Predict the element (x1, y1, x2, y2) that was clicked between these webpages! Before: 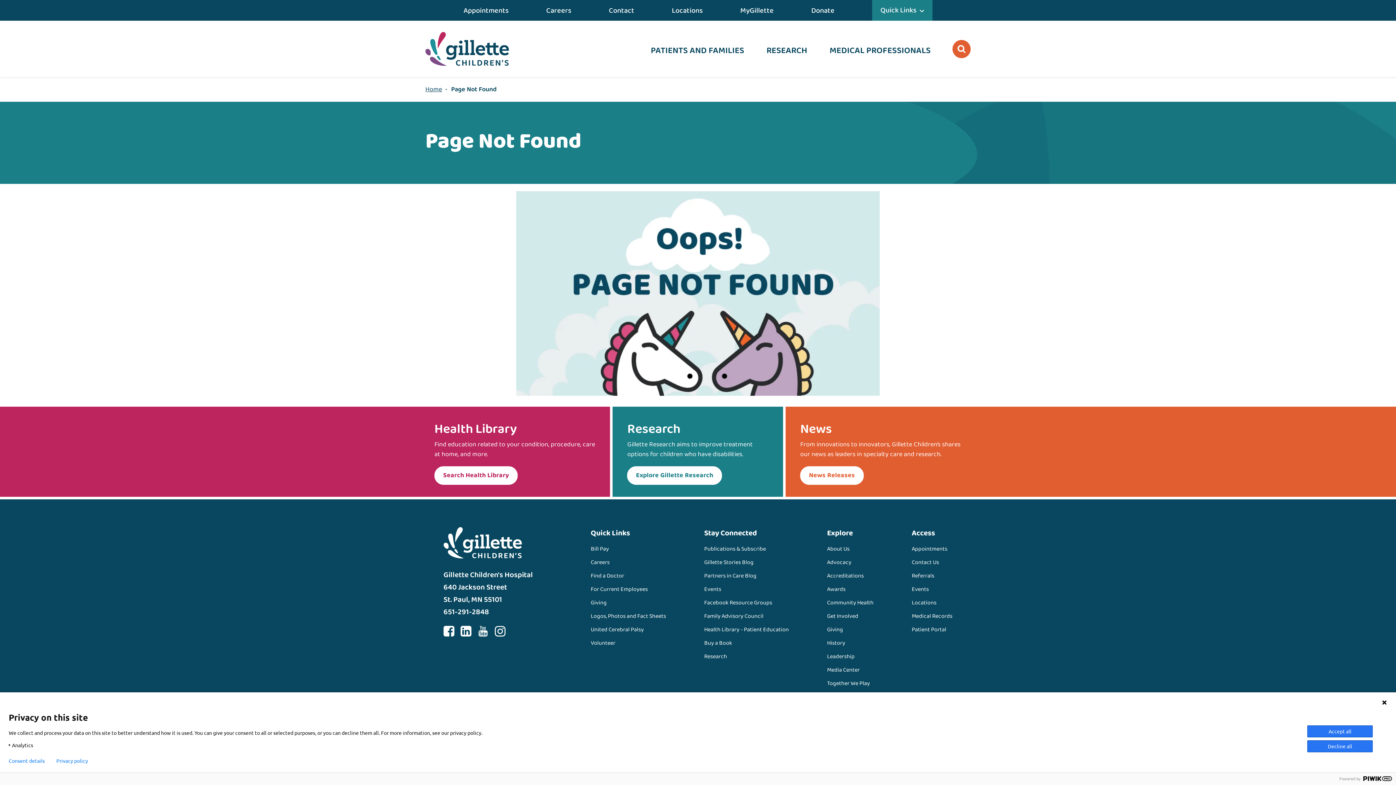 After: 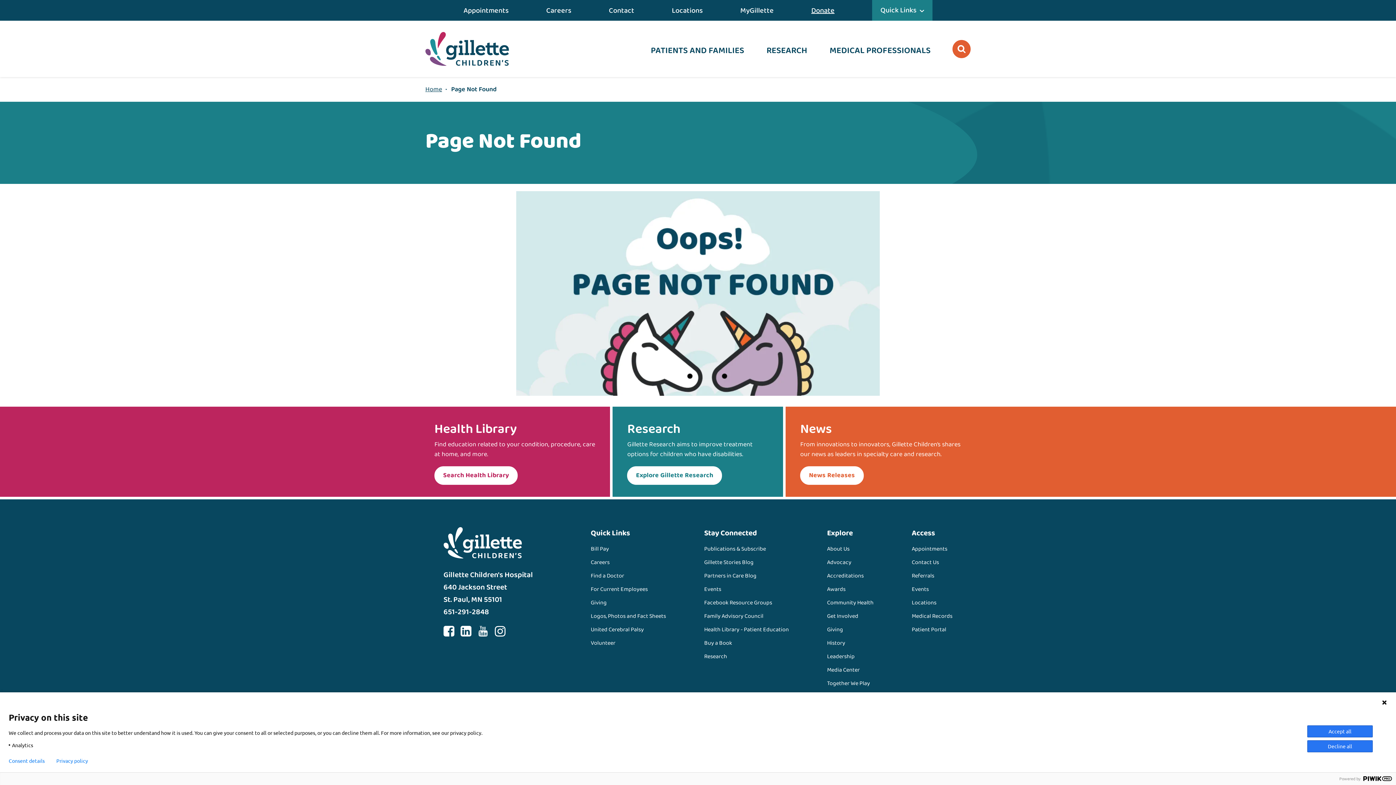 Action: label: Donate bbox: (811, 0, 834, 20)